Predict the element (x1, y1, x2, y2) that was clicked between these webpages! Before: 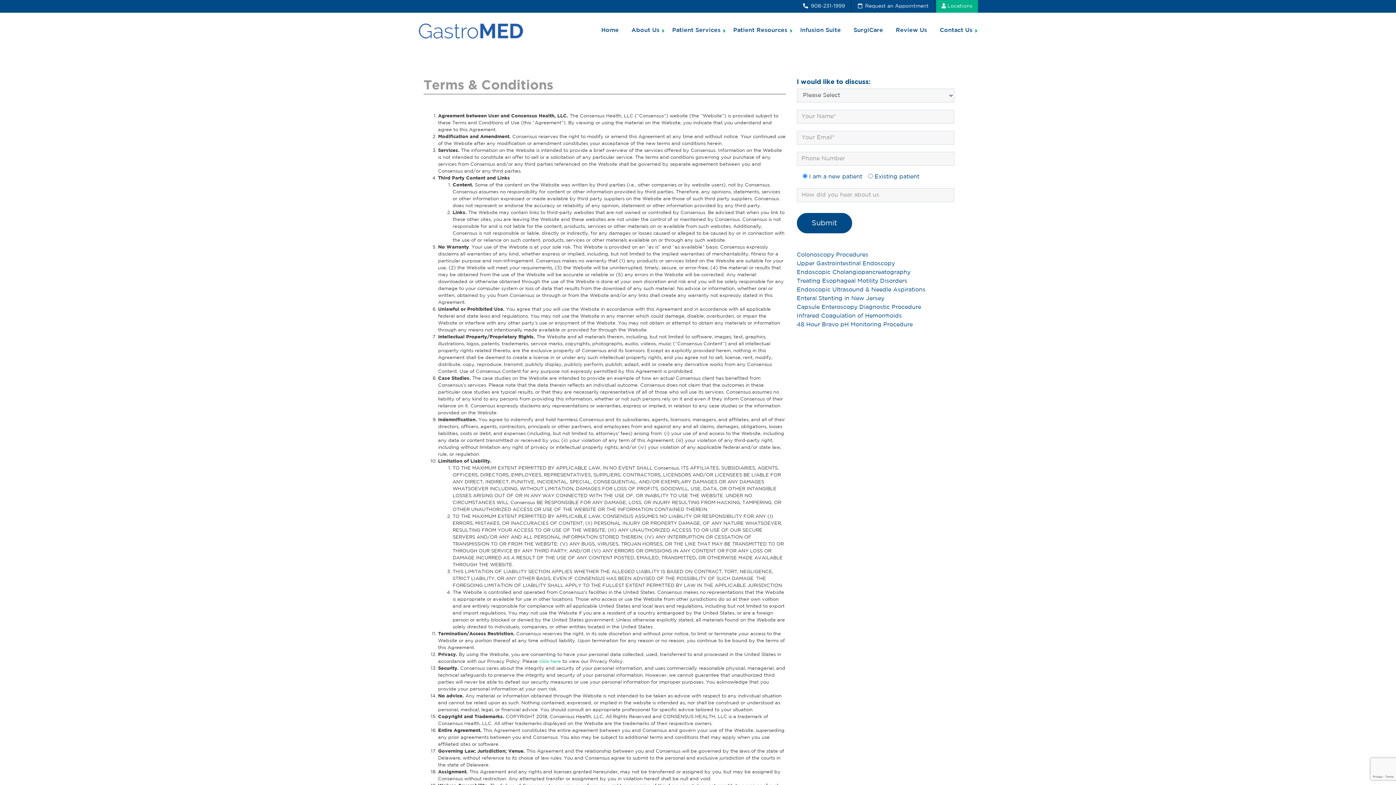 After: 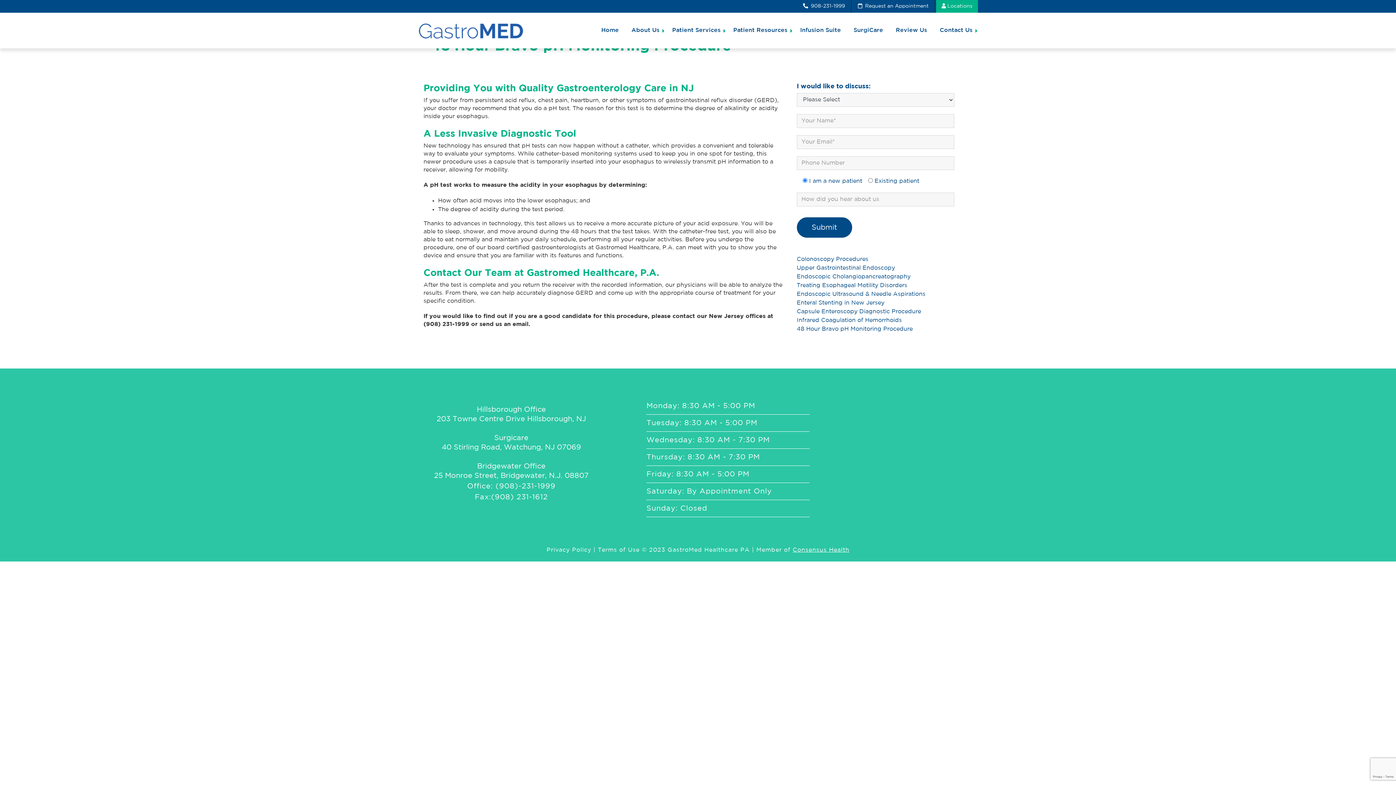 Action: bbox: (796, 320, 972, 329) label: 48 Hour Bravo pH Monitoring Procedure